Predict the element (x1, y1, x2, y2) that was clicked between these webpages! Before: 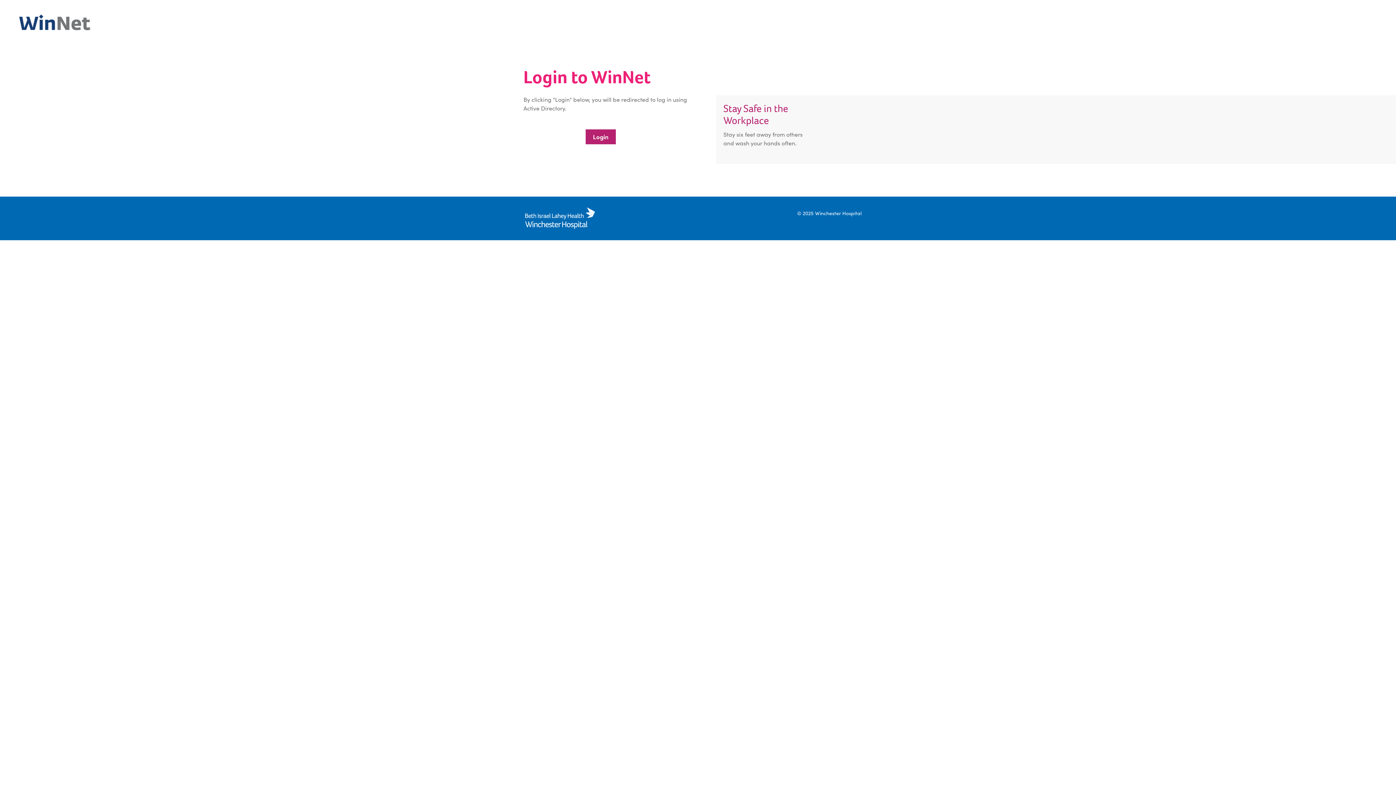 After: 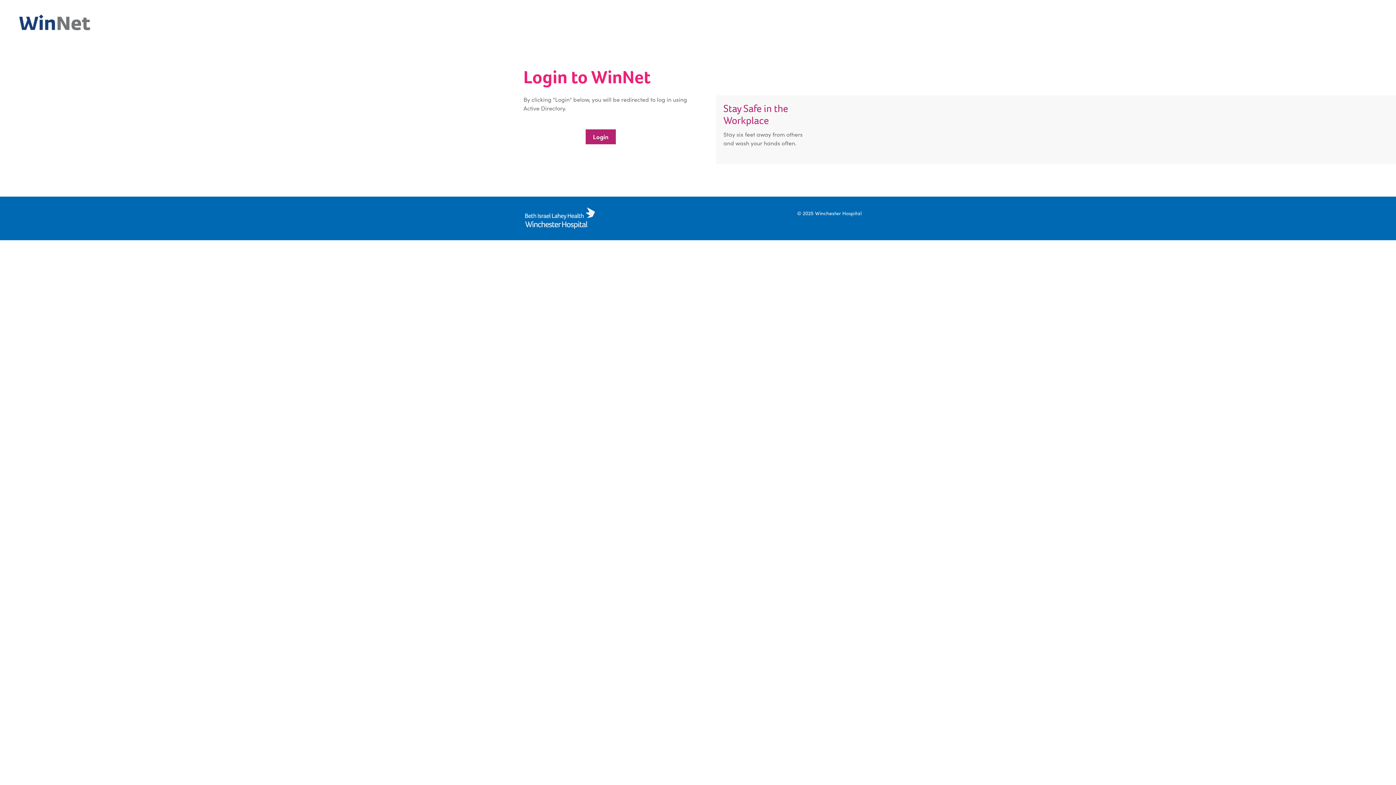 Action: bbox: (523, 222, 596, 230)